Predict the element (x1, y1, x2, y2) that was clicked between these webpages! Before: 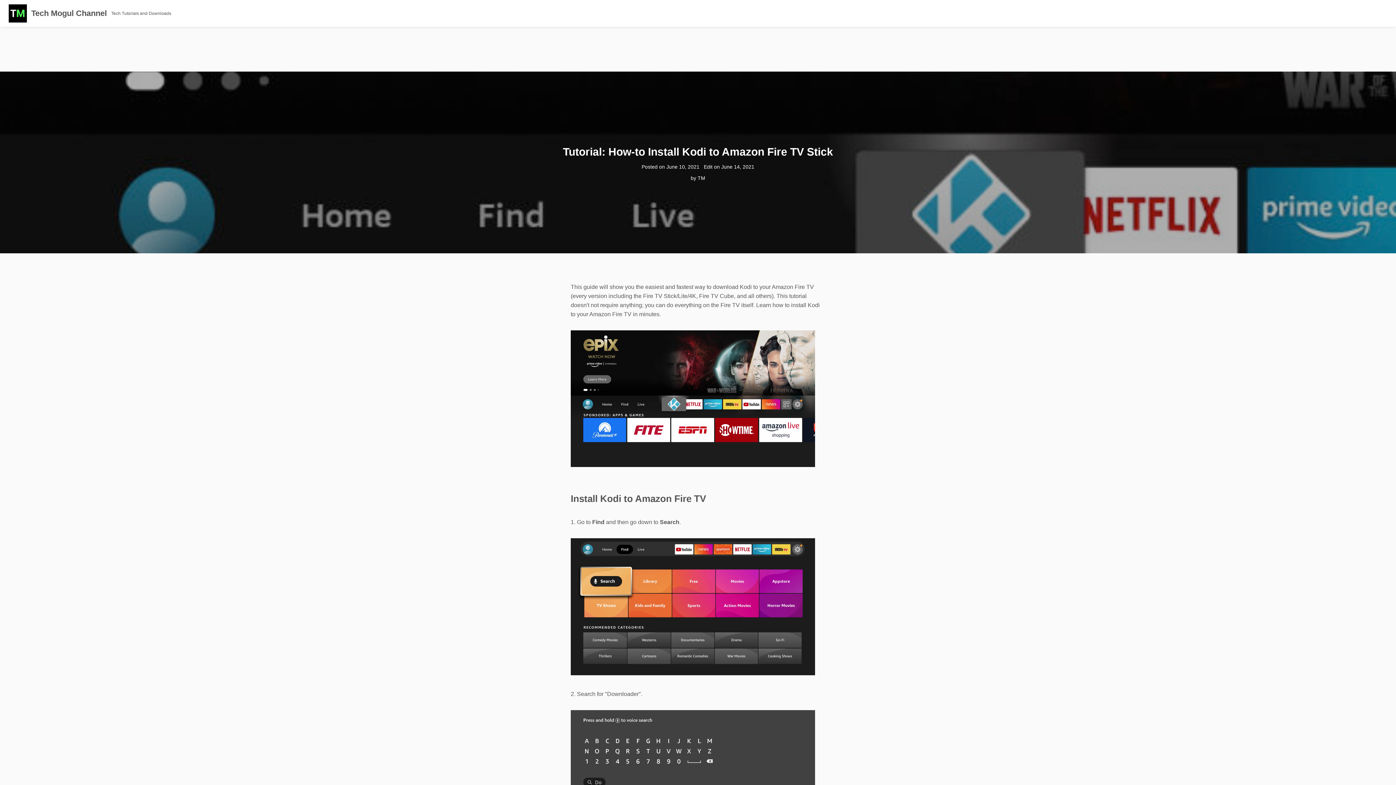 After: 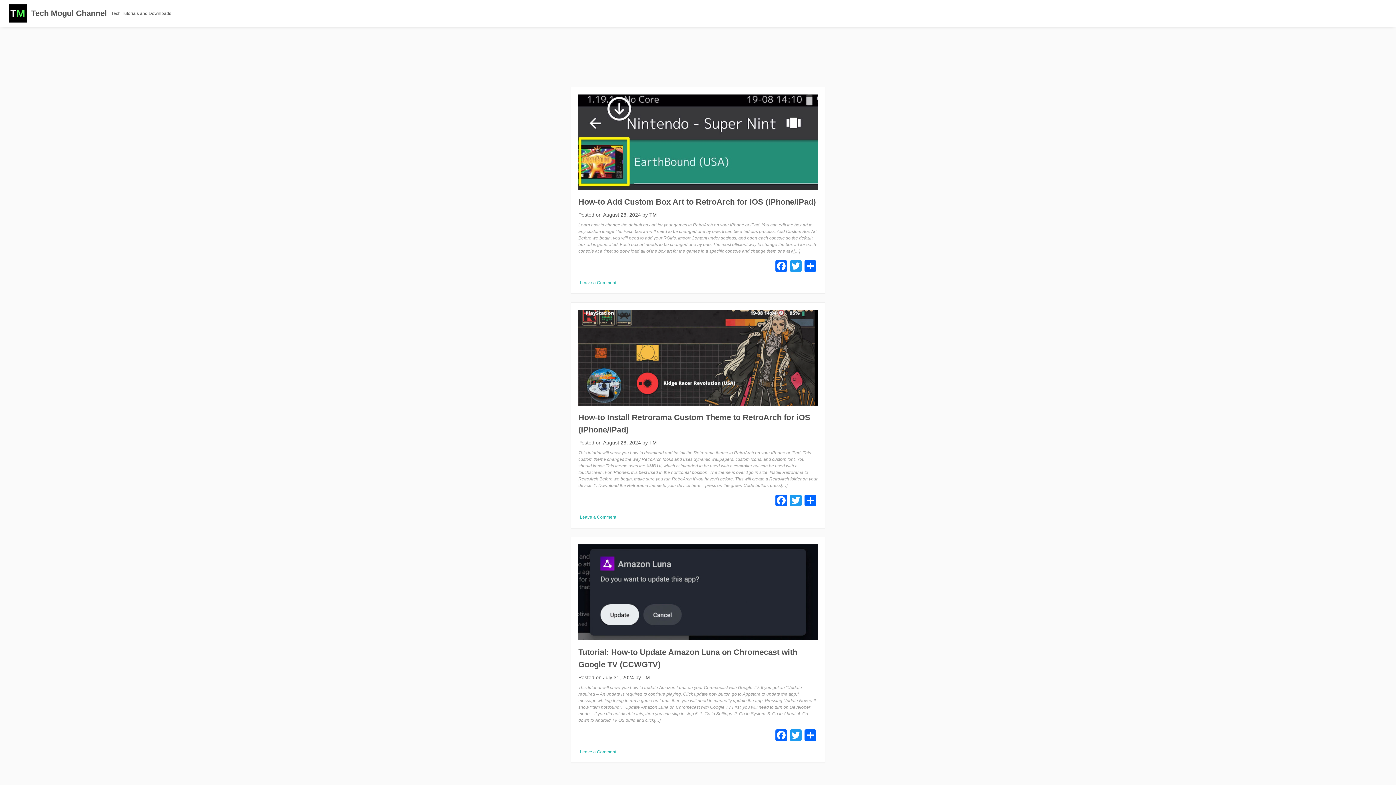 Action: bbox: (8, 4, 26, 22)